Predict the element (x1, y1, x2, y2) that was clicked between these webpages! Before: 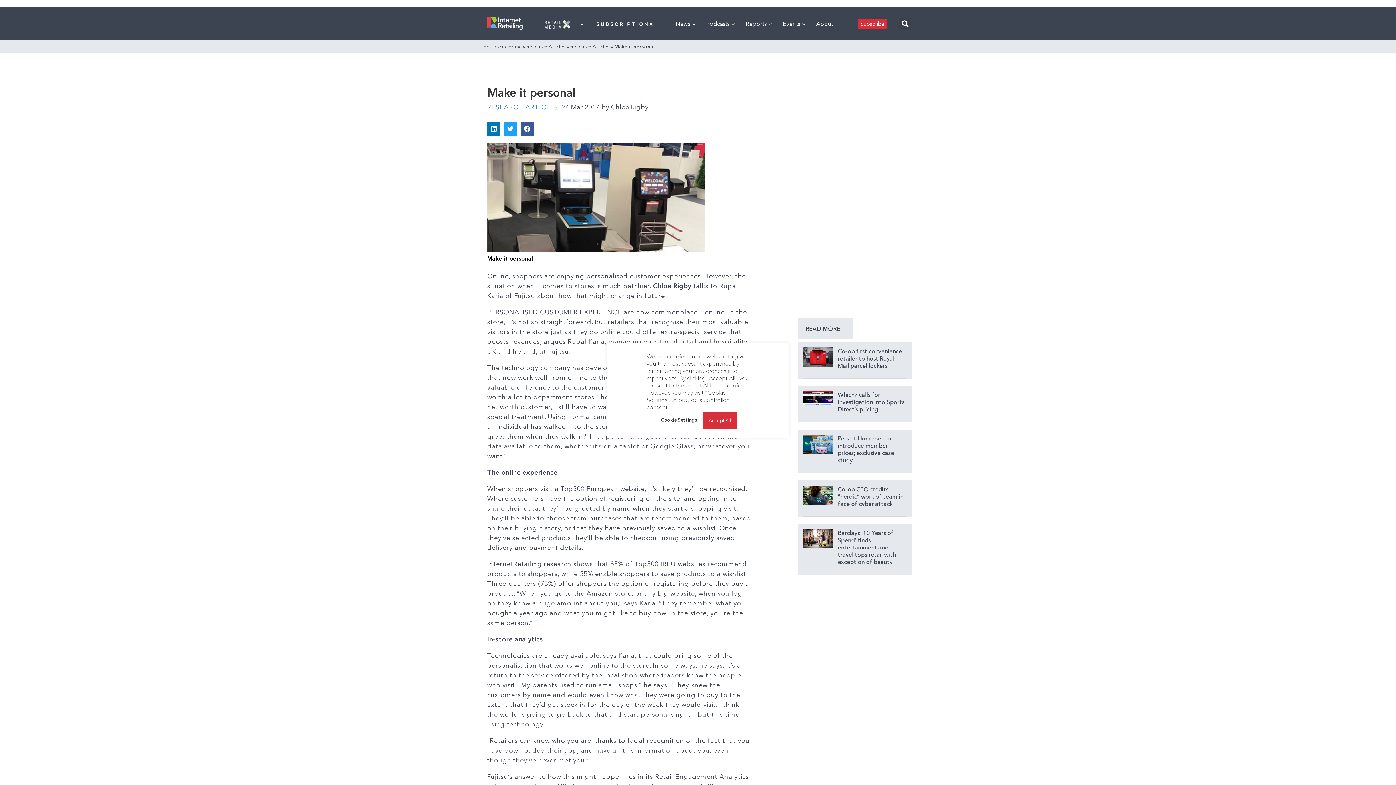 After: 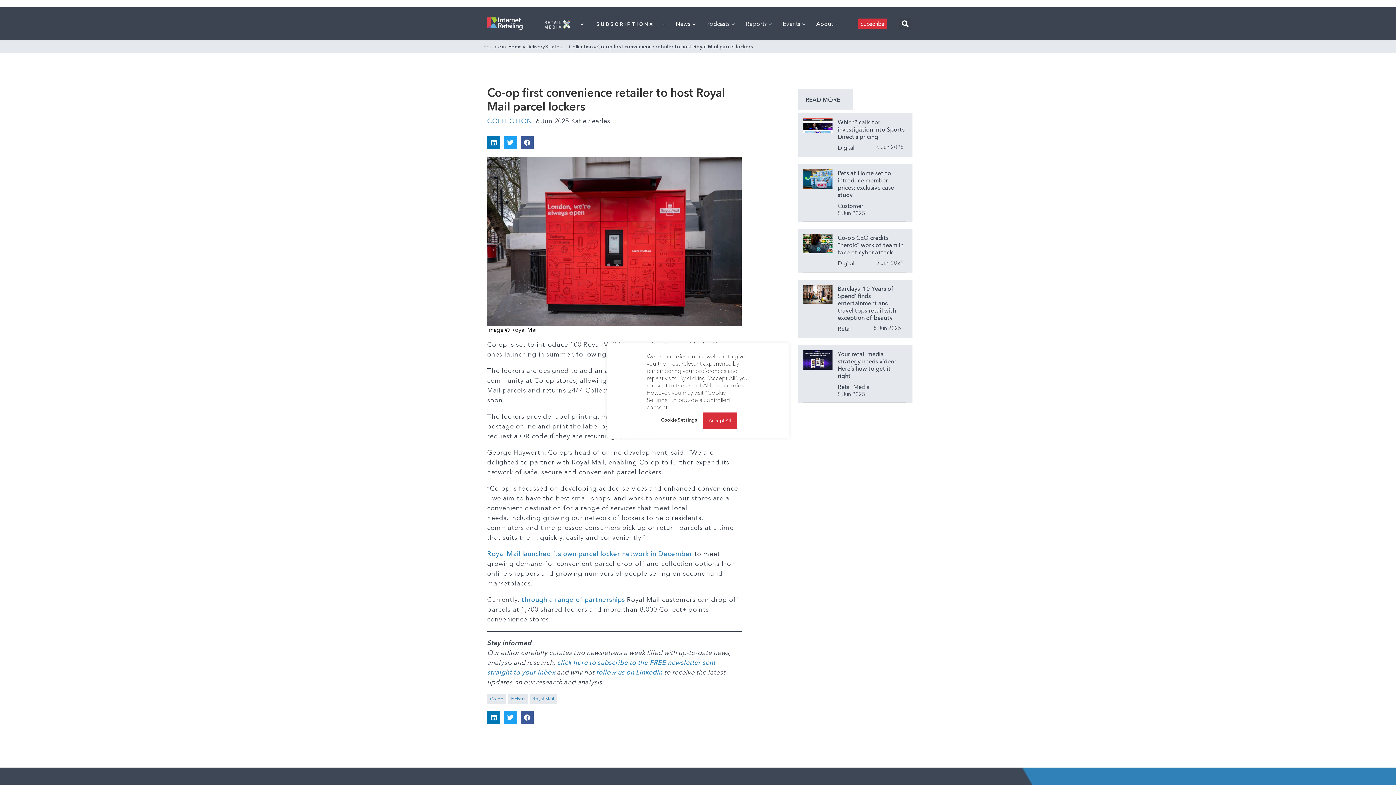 Action: bbox: (803, 347, 832, 366)